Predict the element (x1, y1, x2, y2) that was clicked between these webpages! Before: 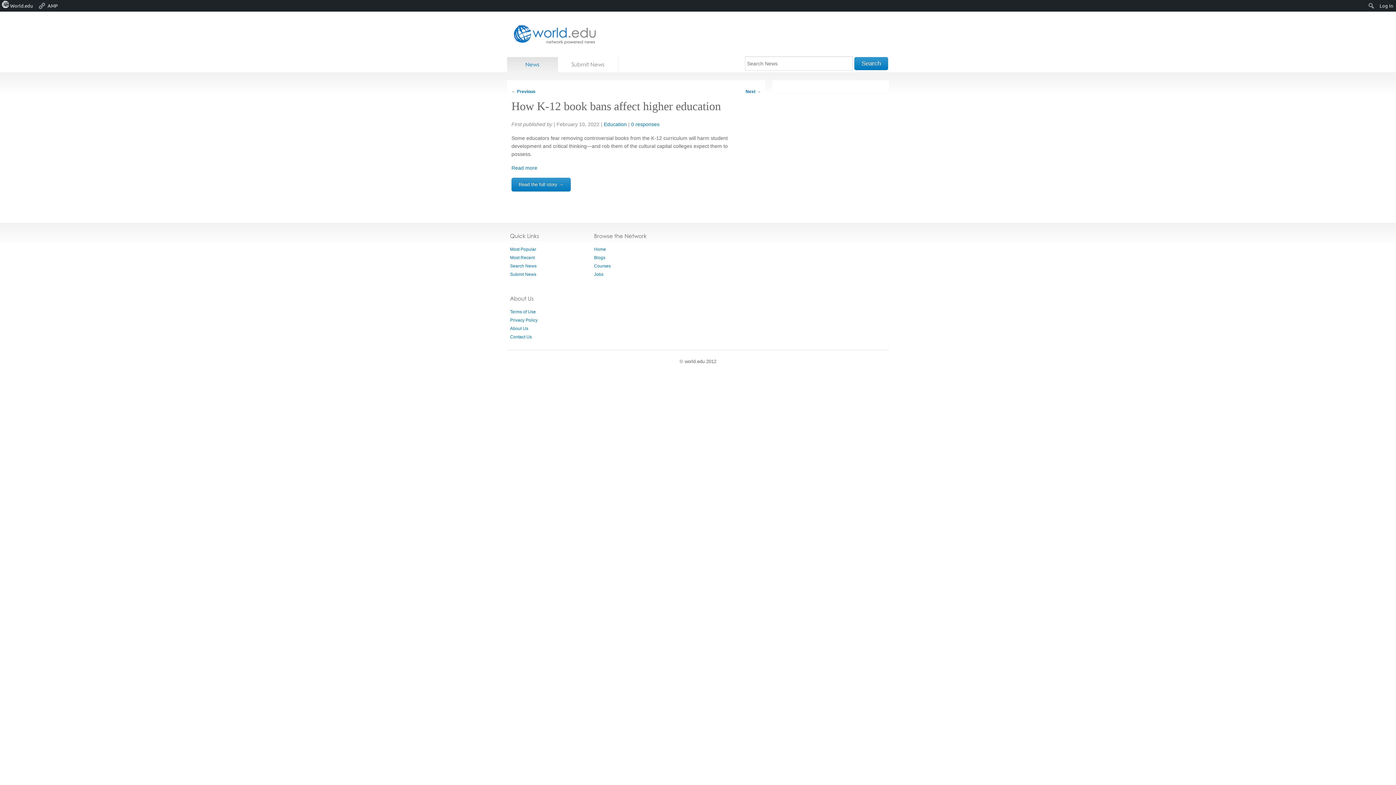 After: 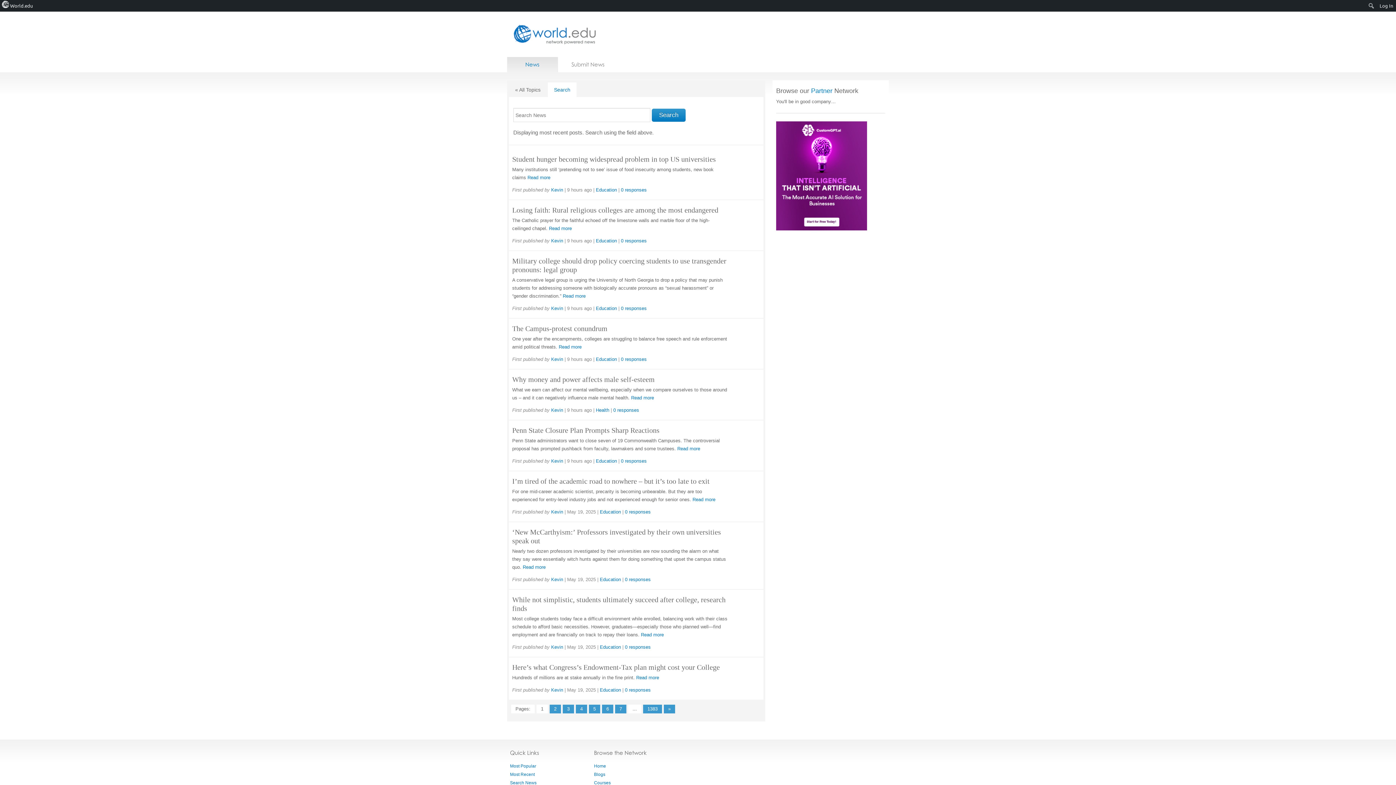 Action: bbox: (854, 57, 888, 70) label: Search